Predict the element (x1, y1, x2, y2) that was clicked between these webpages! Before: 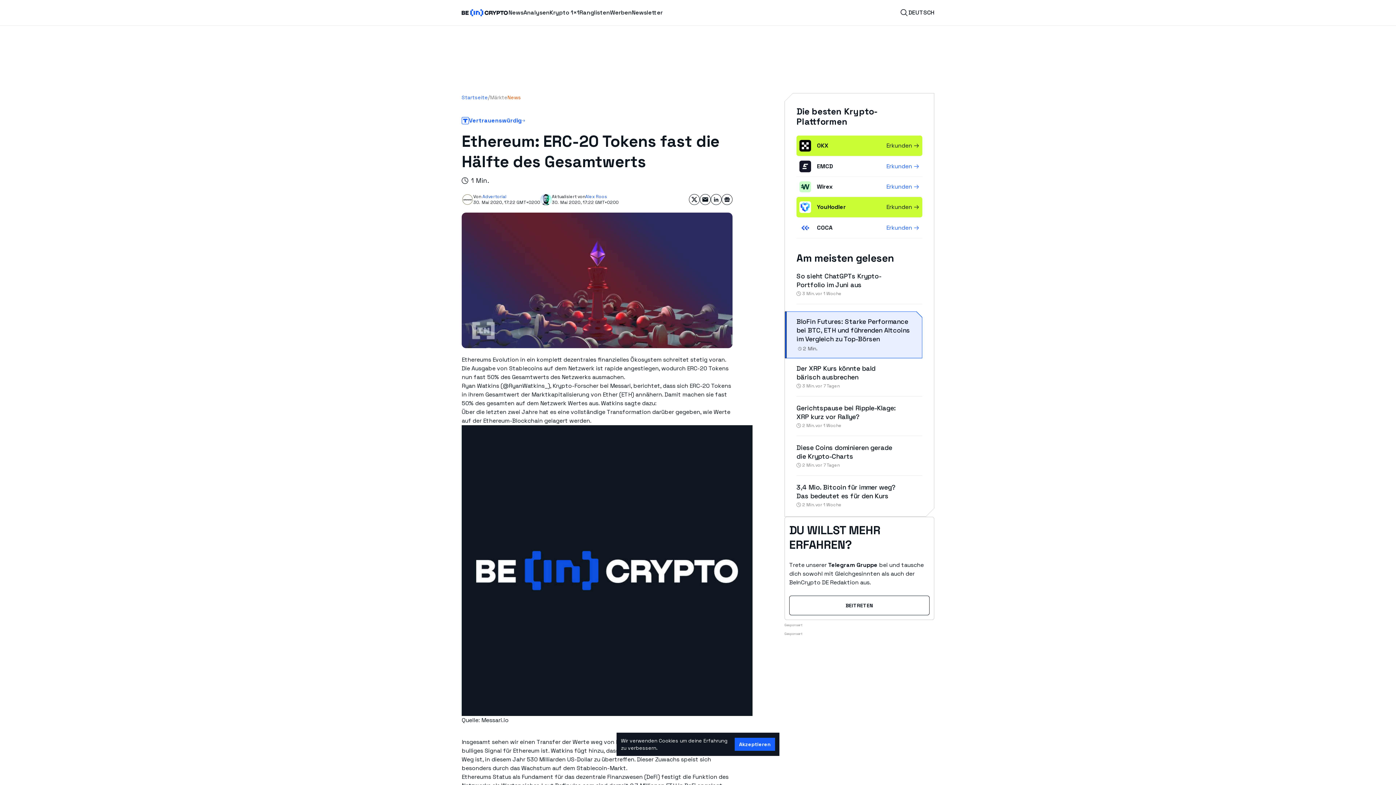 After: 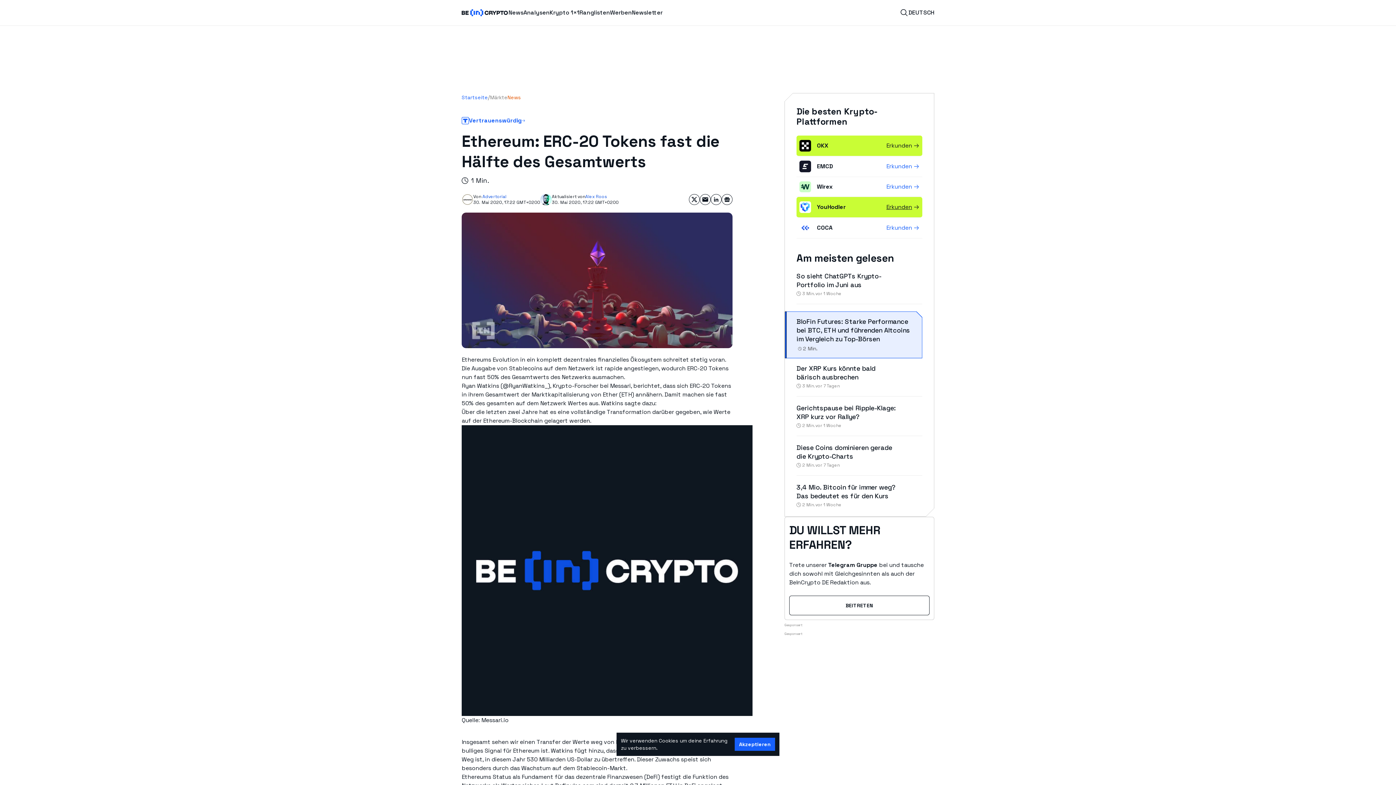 Action: bbox: (886, 202, 919, 211) label: Erkunden